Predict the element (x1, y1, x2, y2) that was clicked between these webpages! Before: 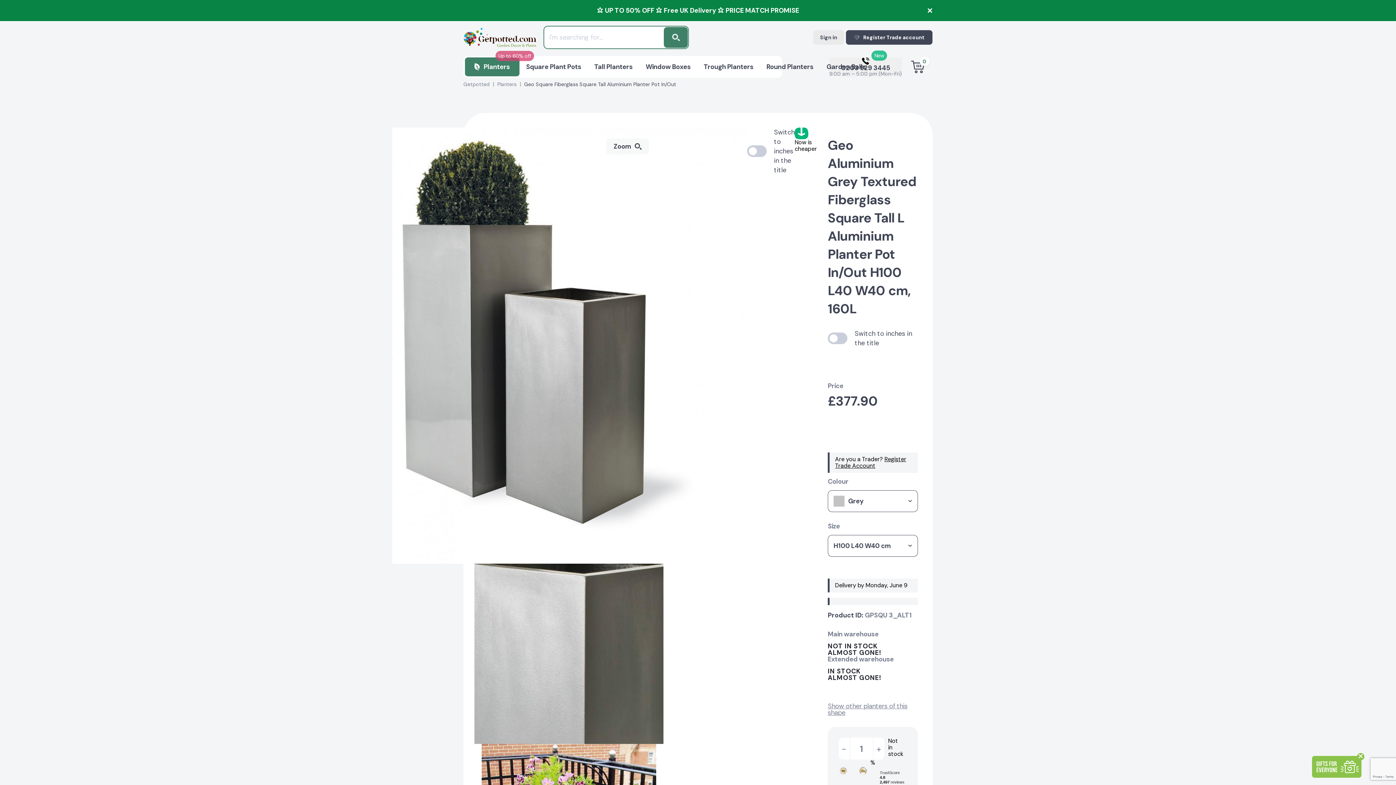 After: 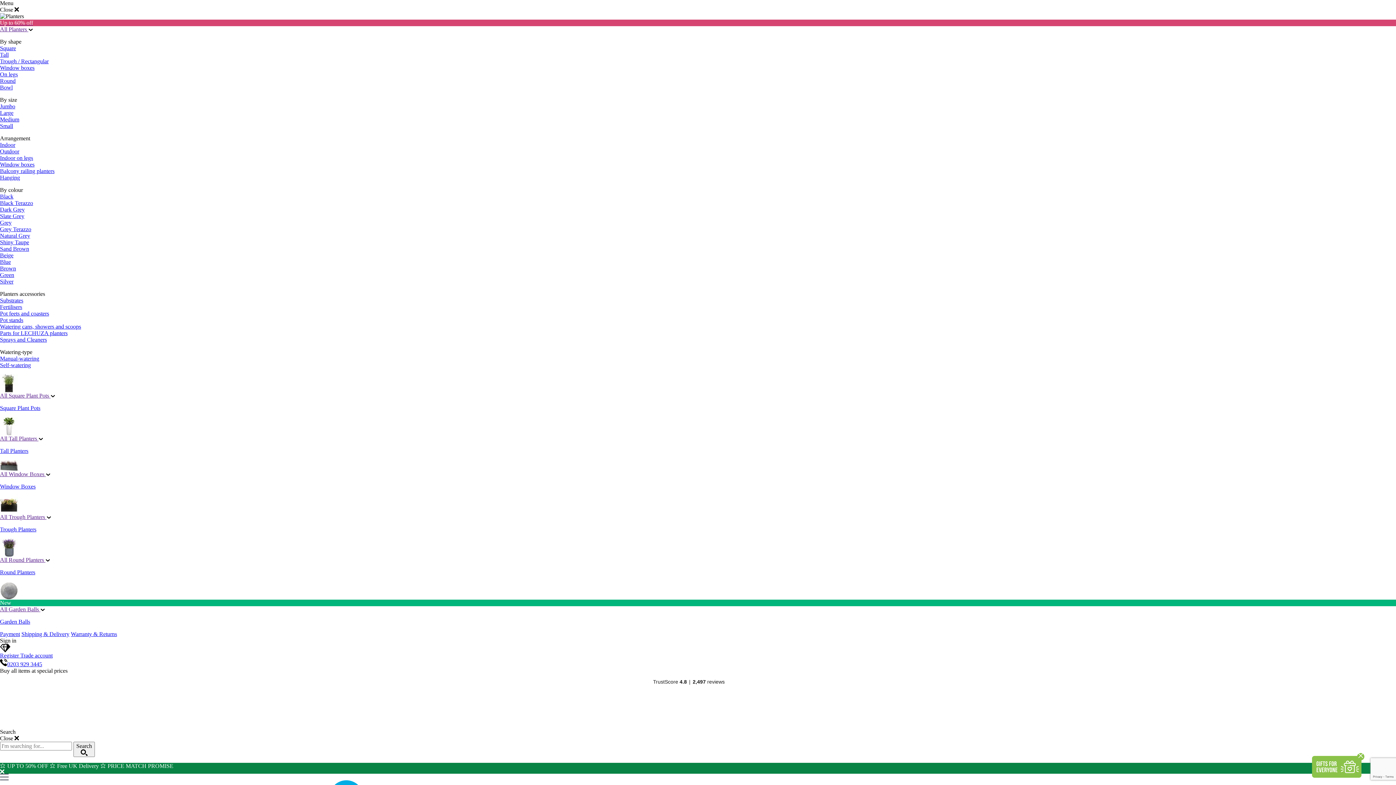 Action: label: Show other planters of this shape bbox: (828, 702, 907, 717)